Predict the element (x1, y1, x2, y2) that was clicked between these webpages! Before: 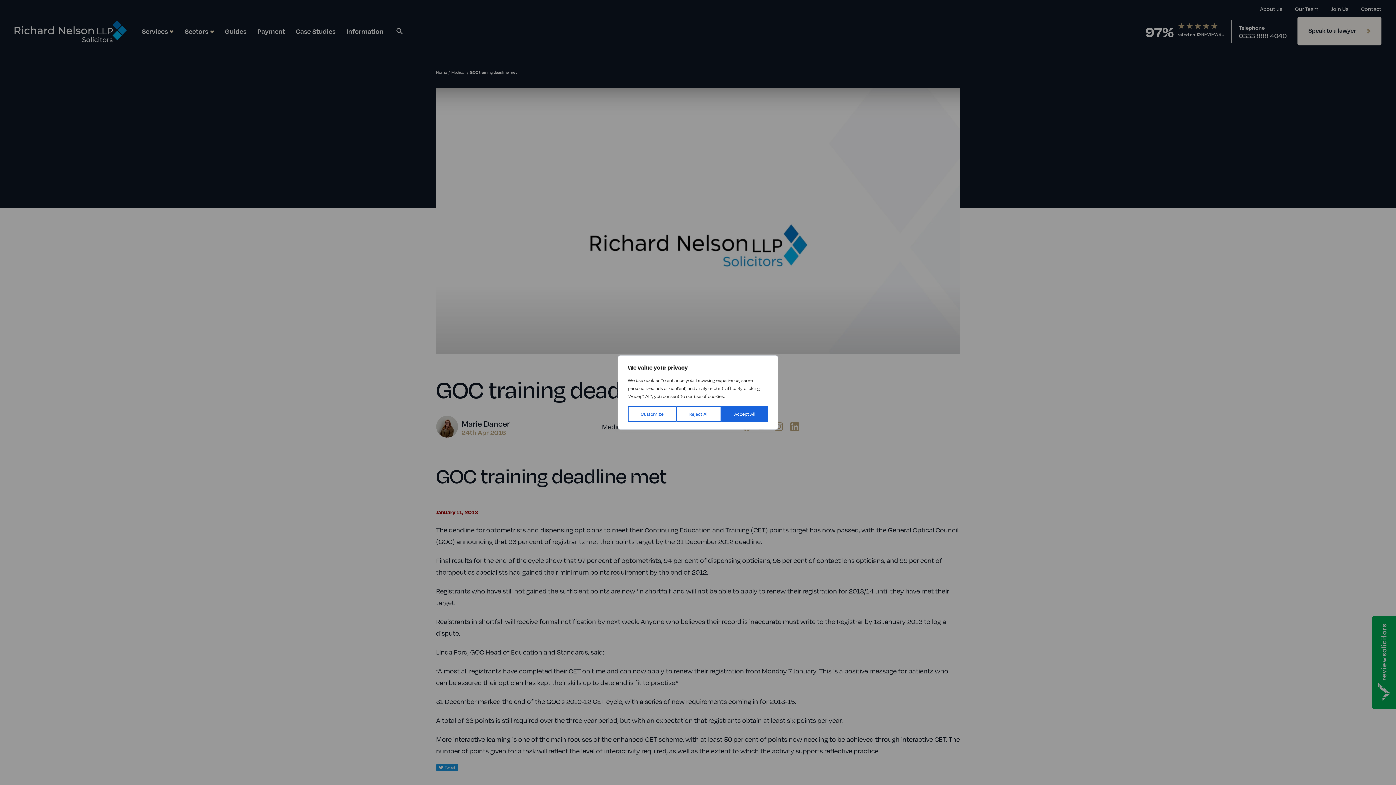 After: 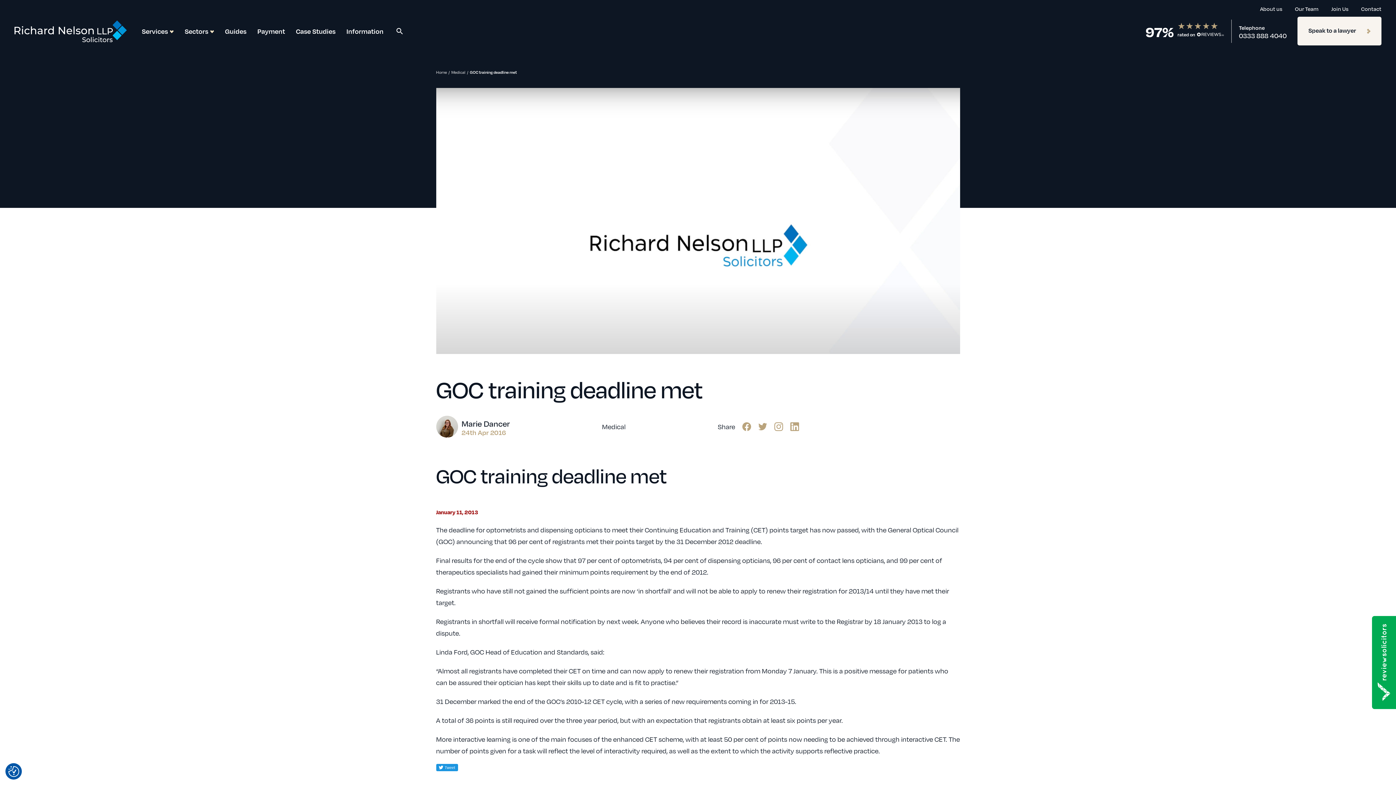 Action: bbox: (721, 406, 768, 422) label: Accept All